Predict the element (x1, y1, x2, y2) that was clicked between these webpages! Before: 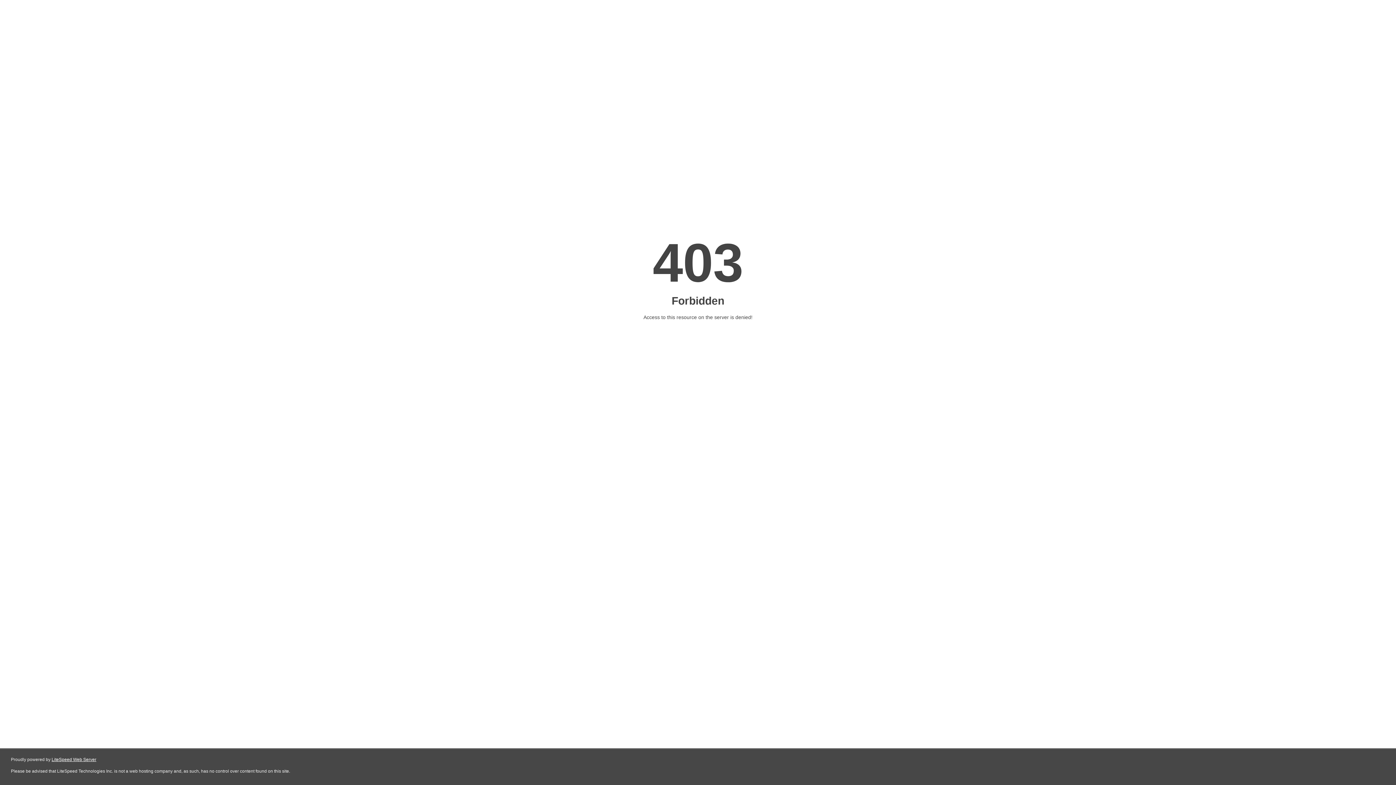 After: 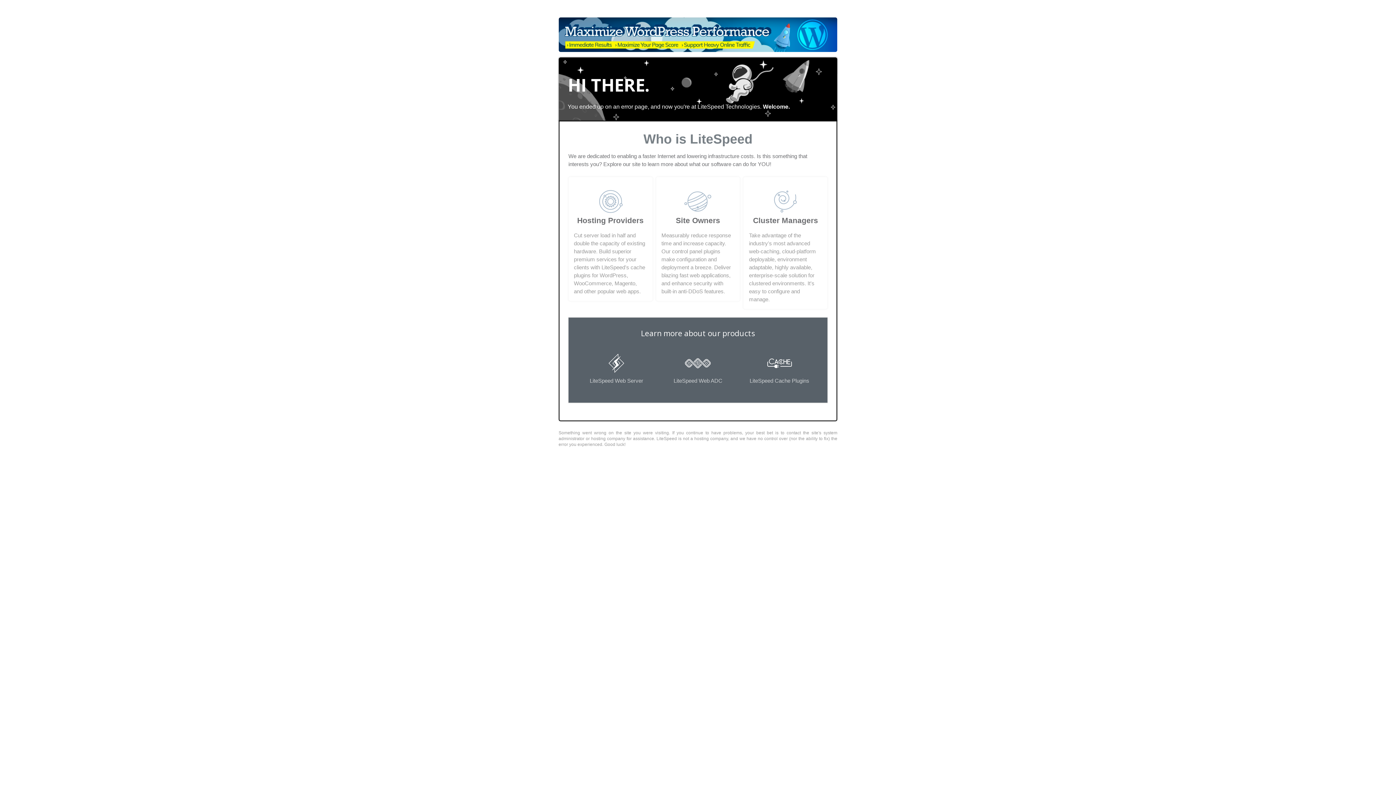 Action: label: LiteSpeed Web Server bbox: (51, 757, 96, 762)